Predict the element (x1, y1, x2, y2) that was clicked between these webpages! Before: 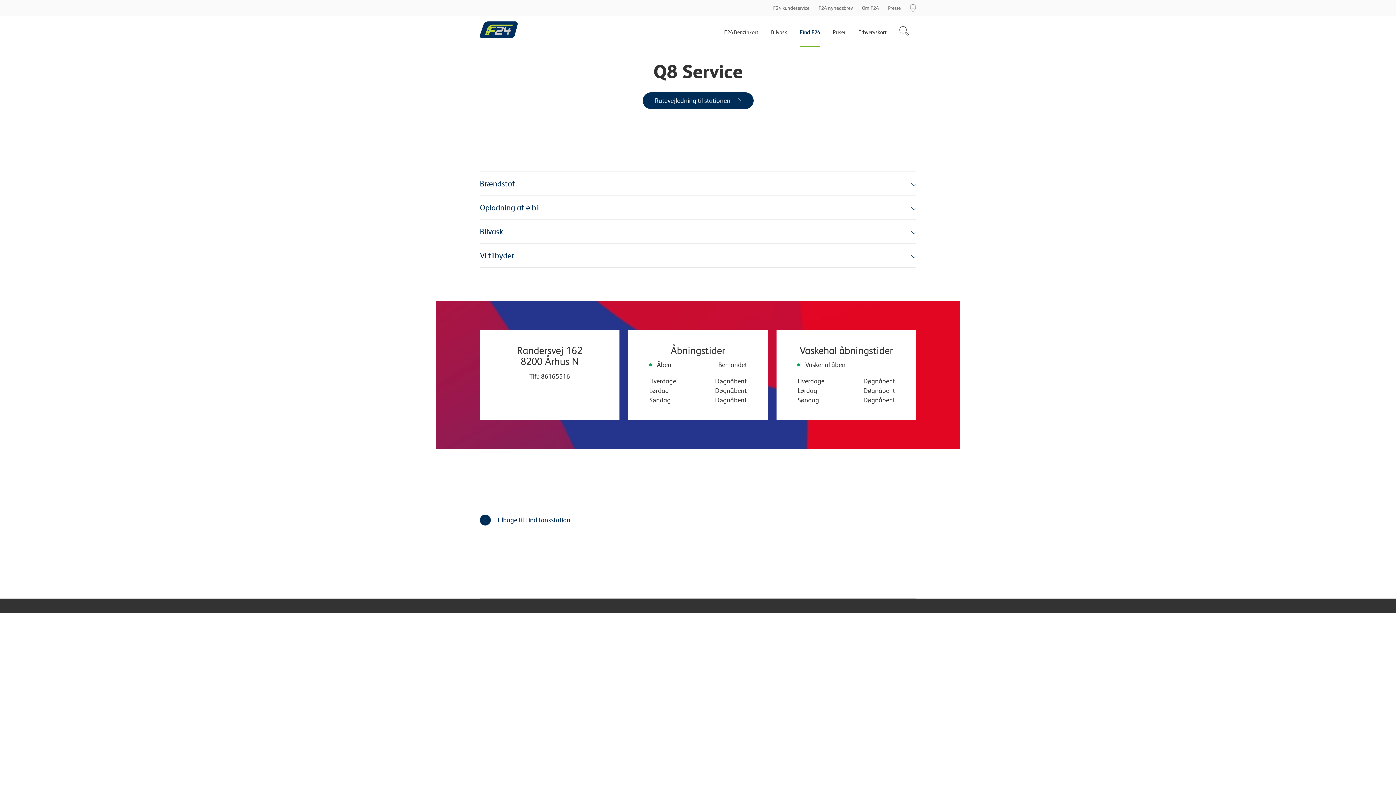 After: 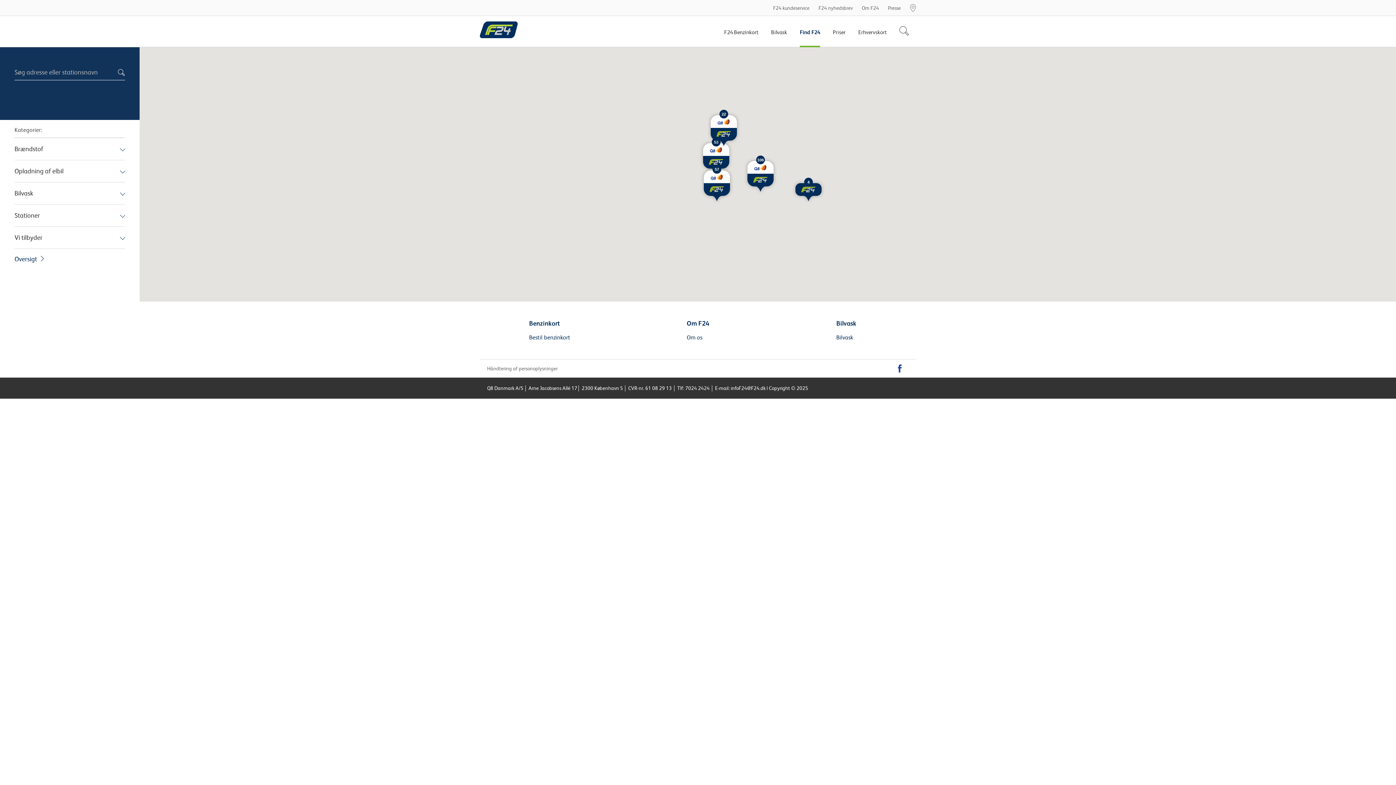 Action: bbox: (800, 17, 820, 47) label: Find F24